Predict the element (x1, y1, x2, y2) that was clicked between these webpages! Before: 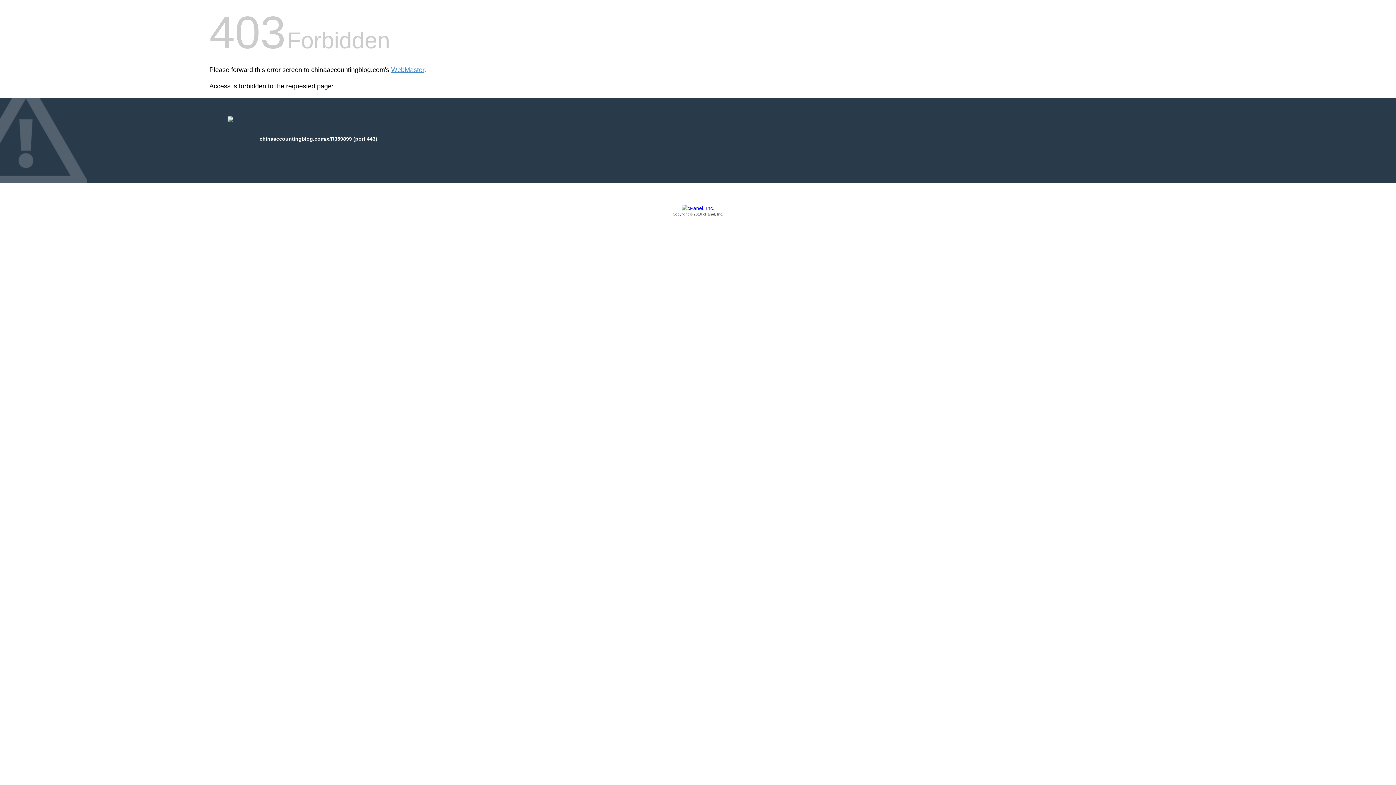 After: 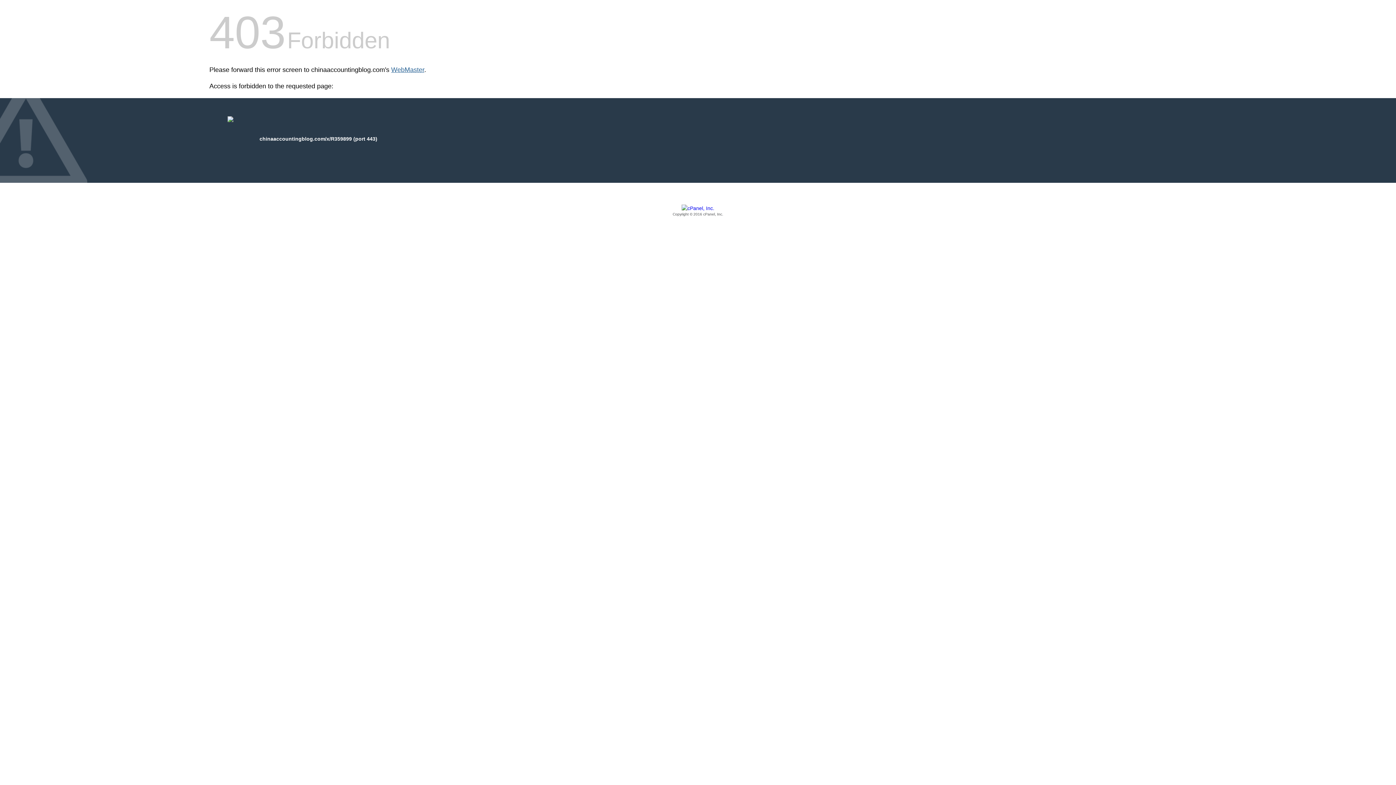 Action: bbox: (391, 66, 424, 73) label: WebMaster